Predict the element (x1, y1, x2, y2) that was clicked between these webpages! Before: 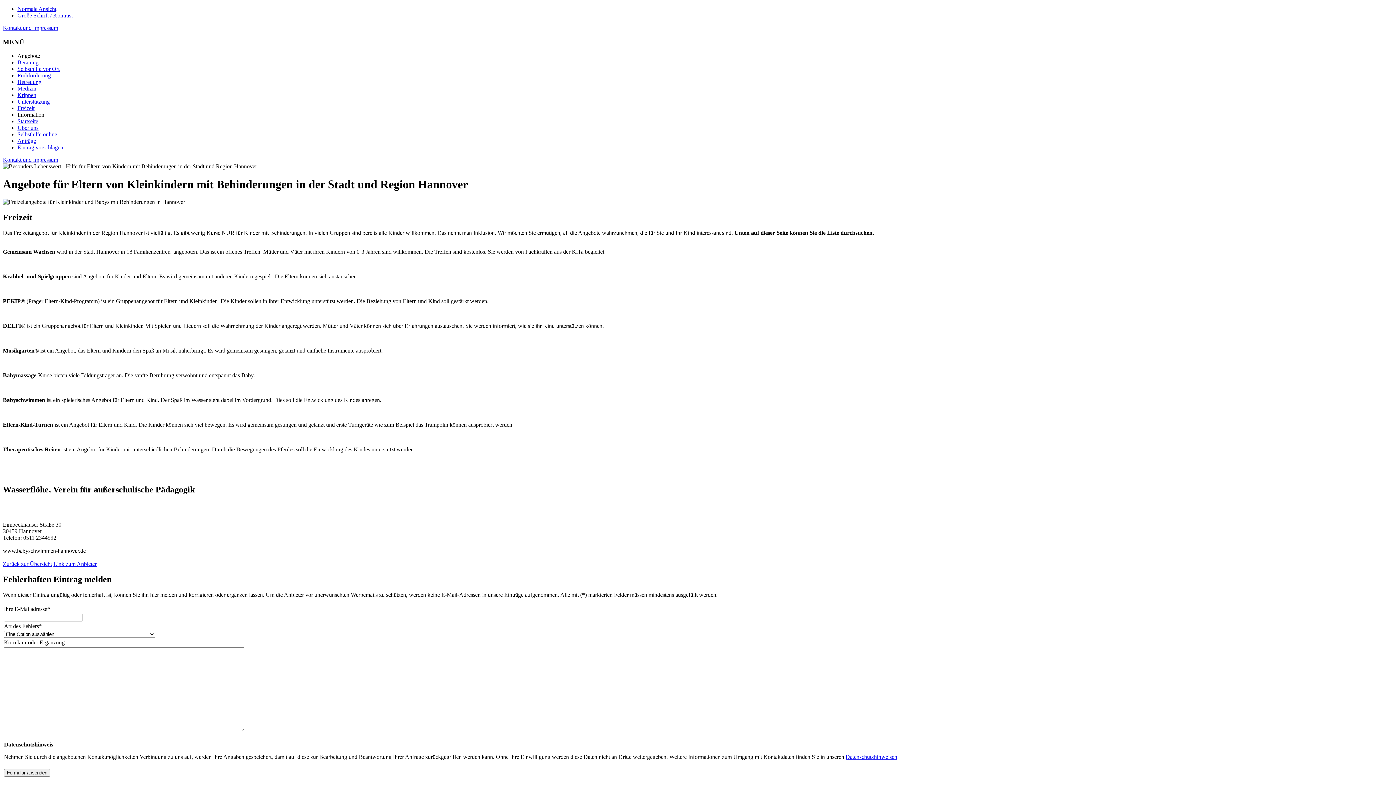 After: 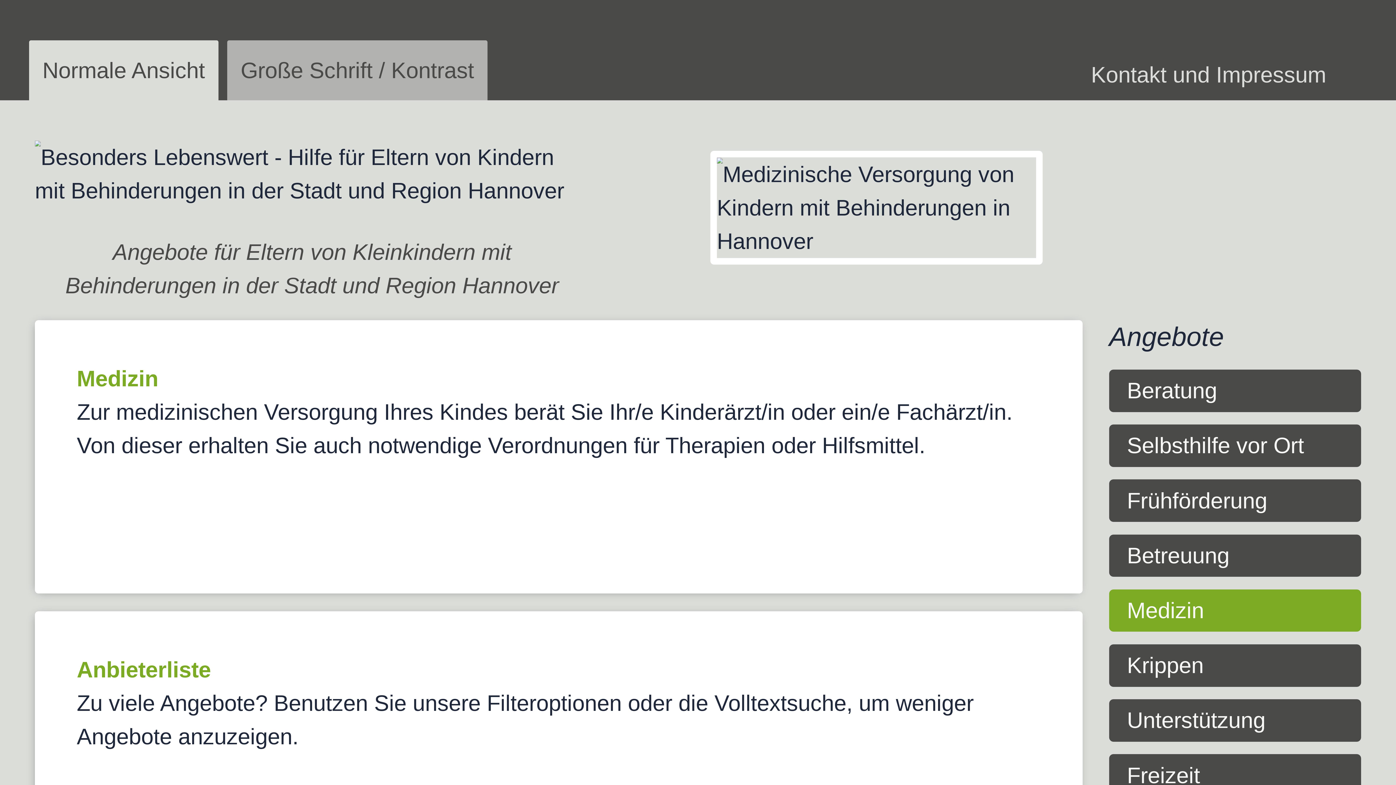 Action: label: Medizin bbox: (17, 85, 36, 91)